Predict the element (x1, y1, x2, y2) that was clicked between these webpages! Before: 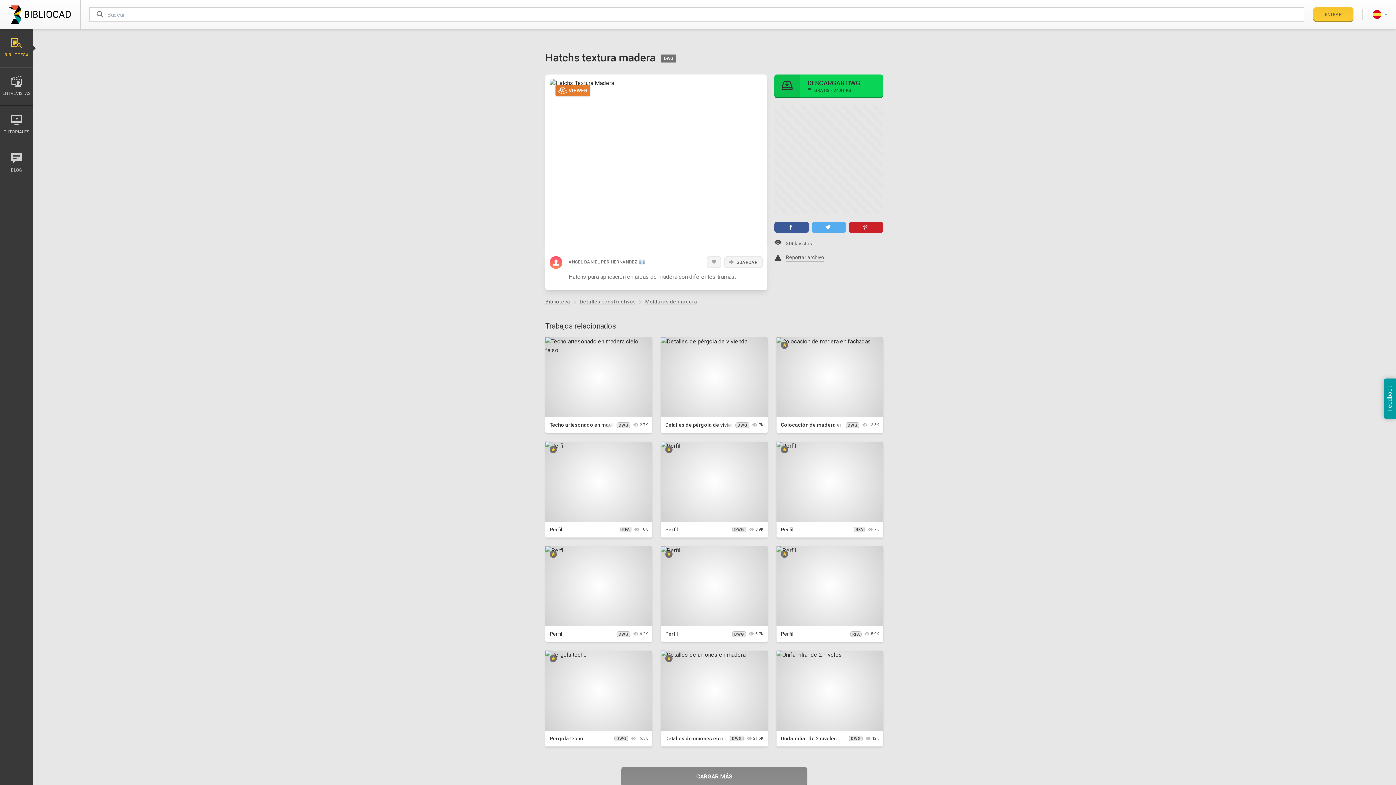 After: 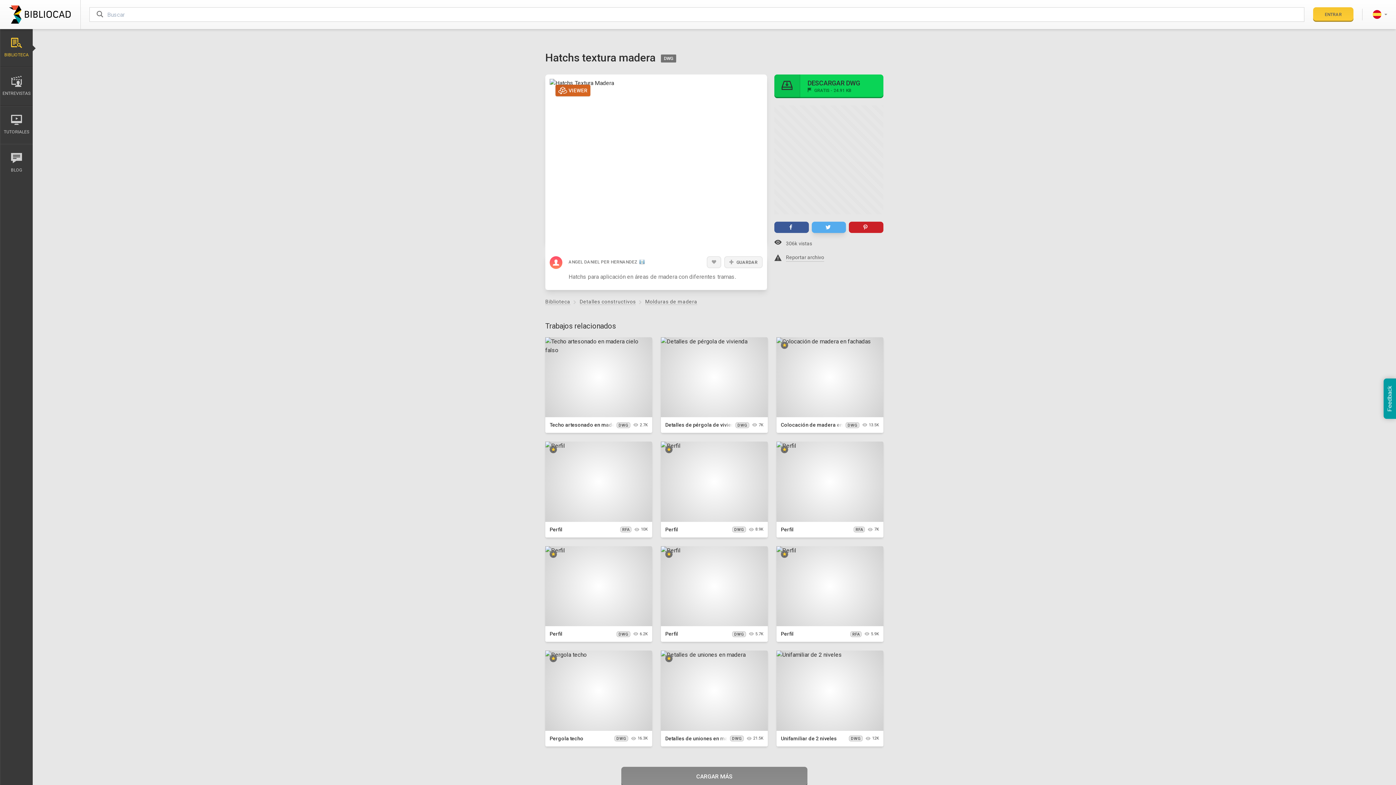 Action: label: Twitter bbox: (811, 203, 846, 214)